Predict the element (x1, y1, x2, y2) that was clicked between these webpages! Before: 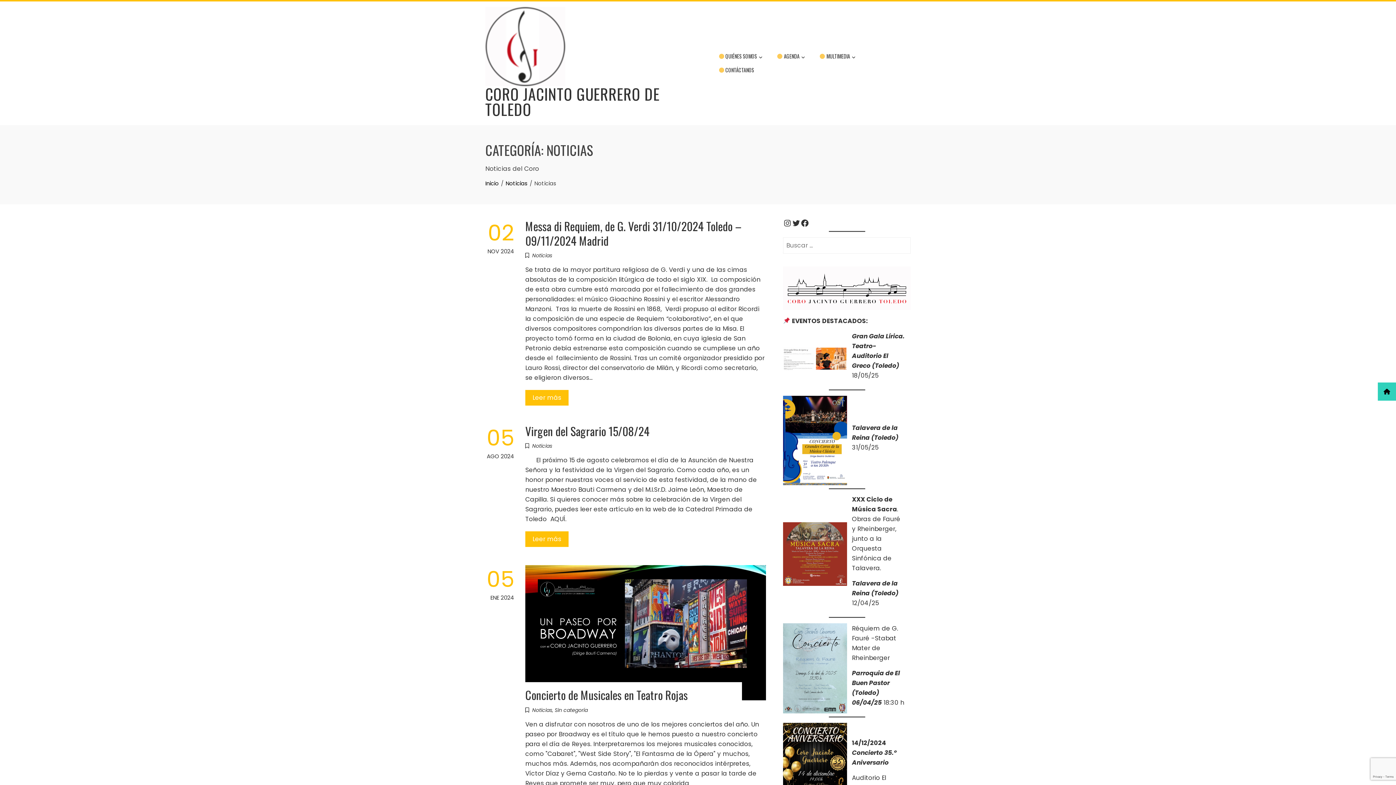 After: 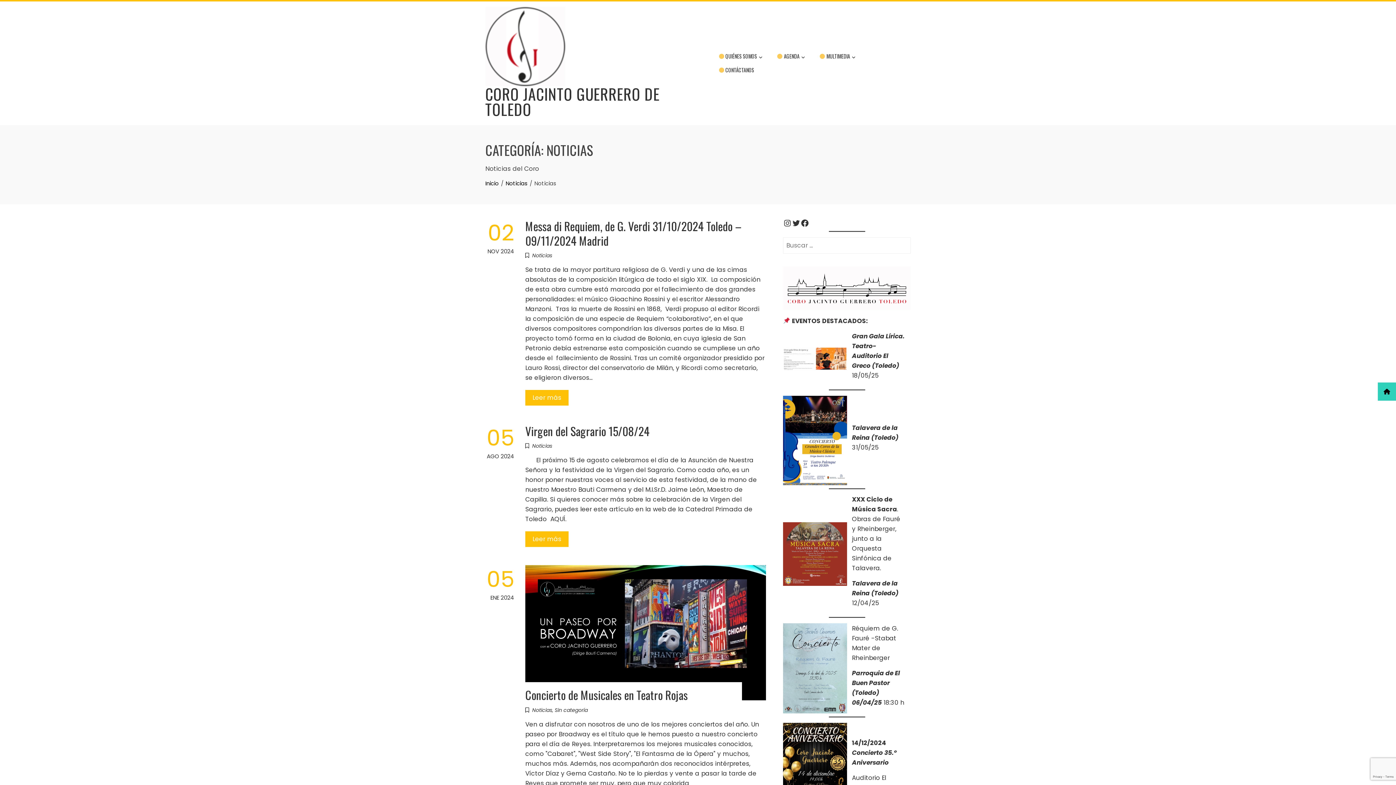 Action: label: Noticias bbox: (532, 252, 552, 259)